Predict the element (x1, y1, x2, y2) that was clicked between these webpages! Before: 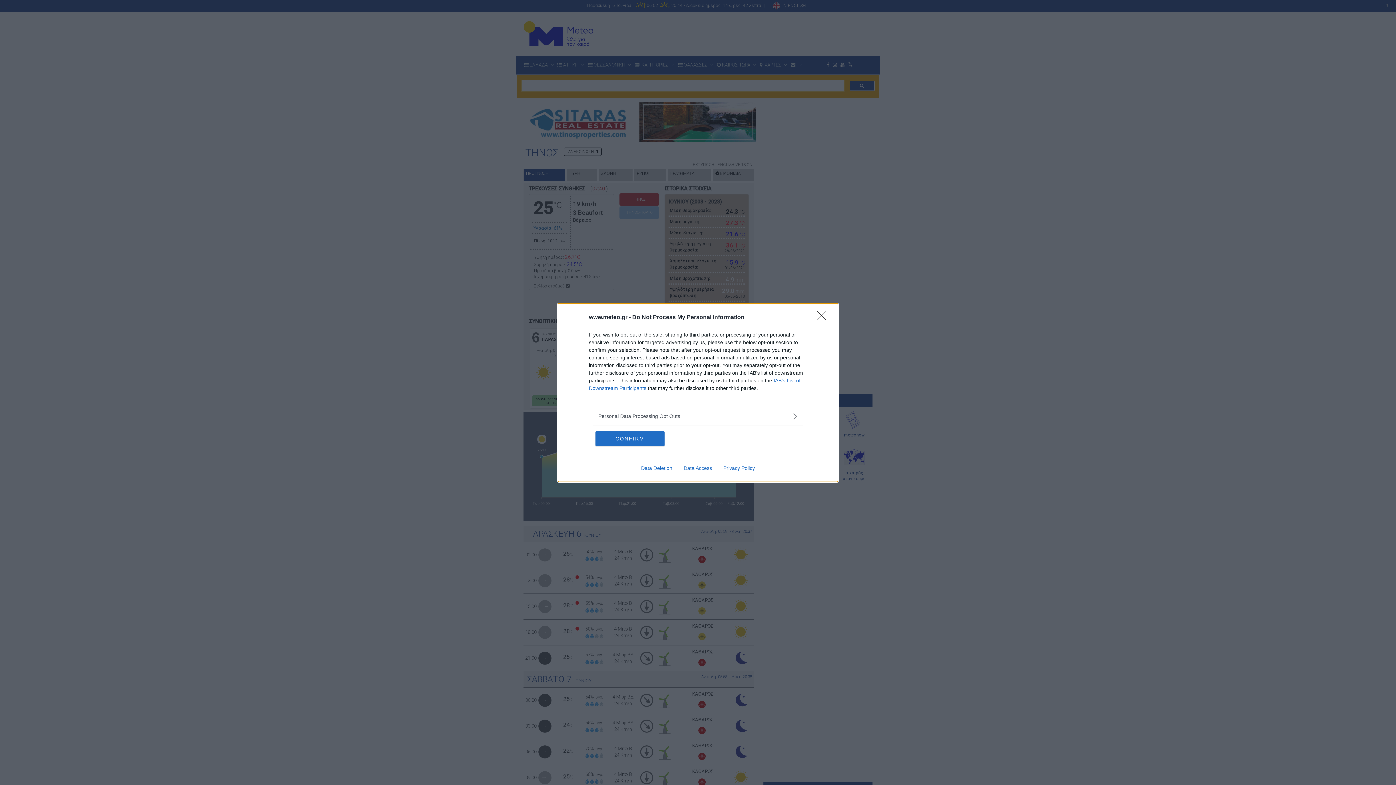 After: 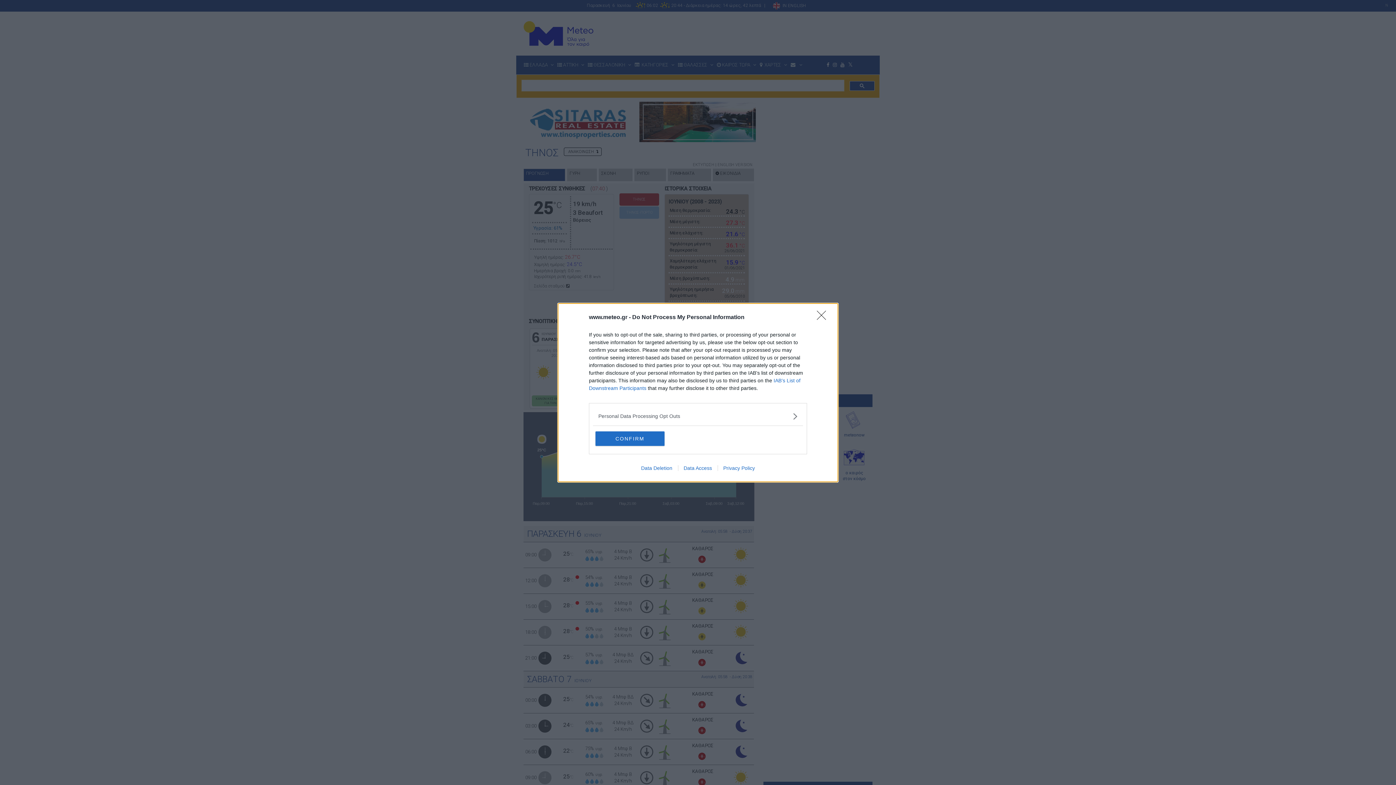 Action: label: Data Access bbox: (678, 465, 717, 471)